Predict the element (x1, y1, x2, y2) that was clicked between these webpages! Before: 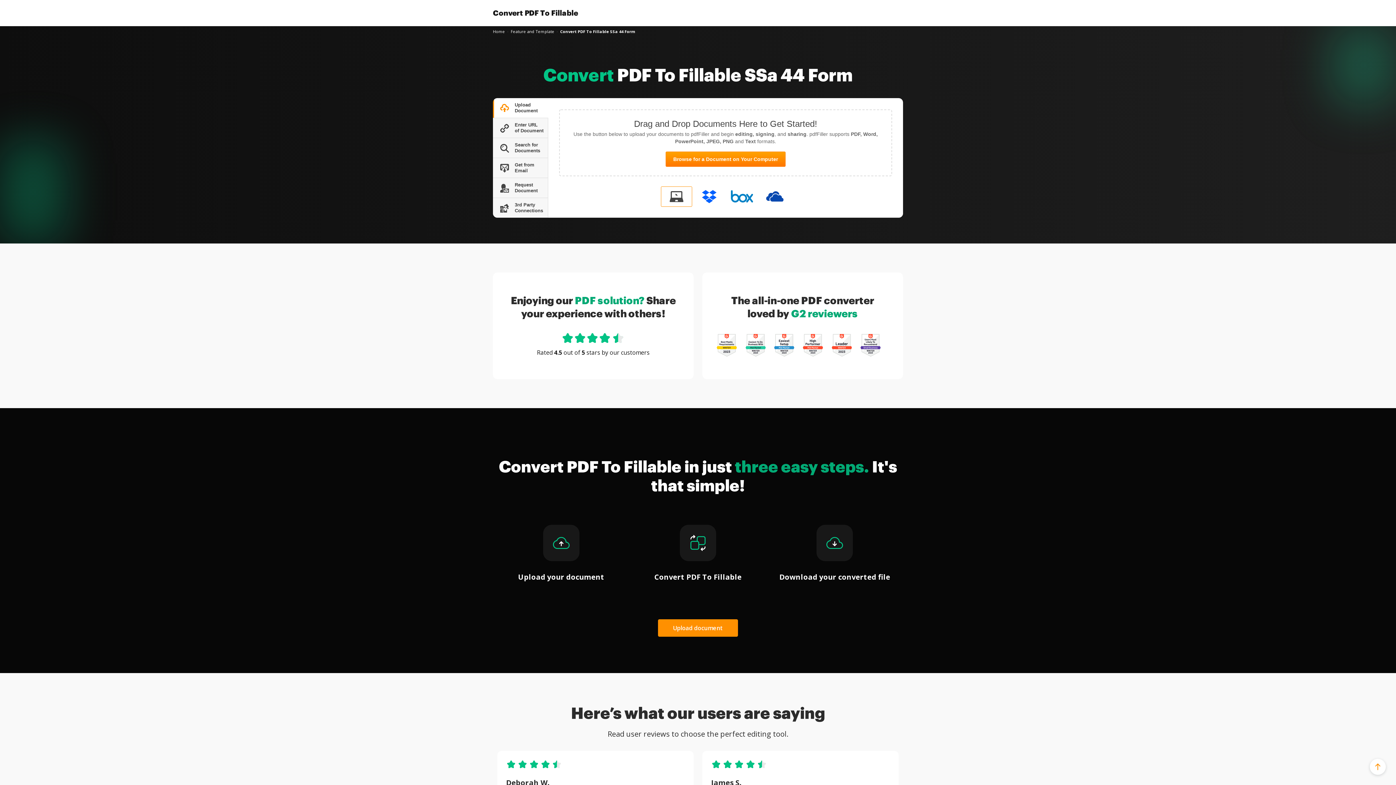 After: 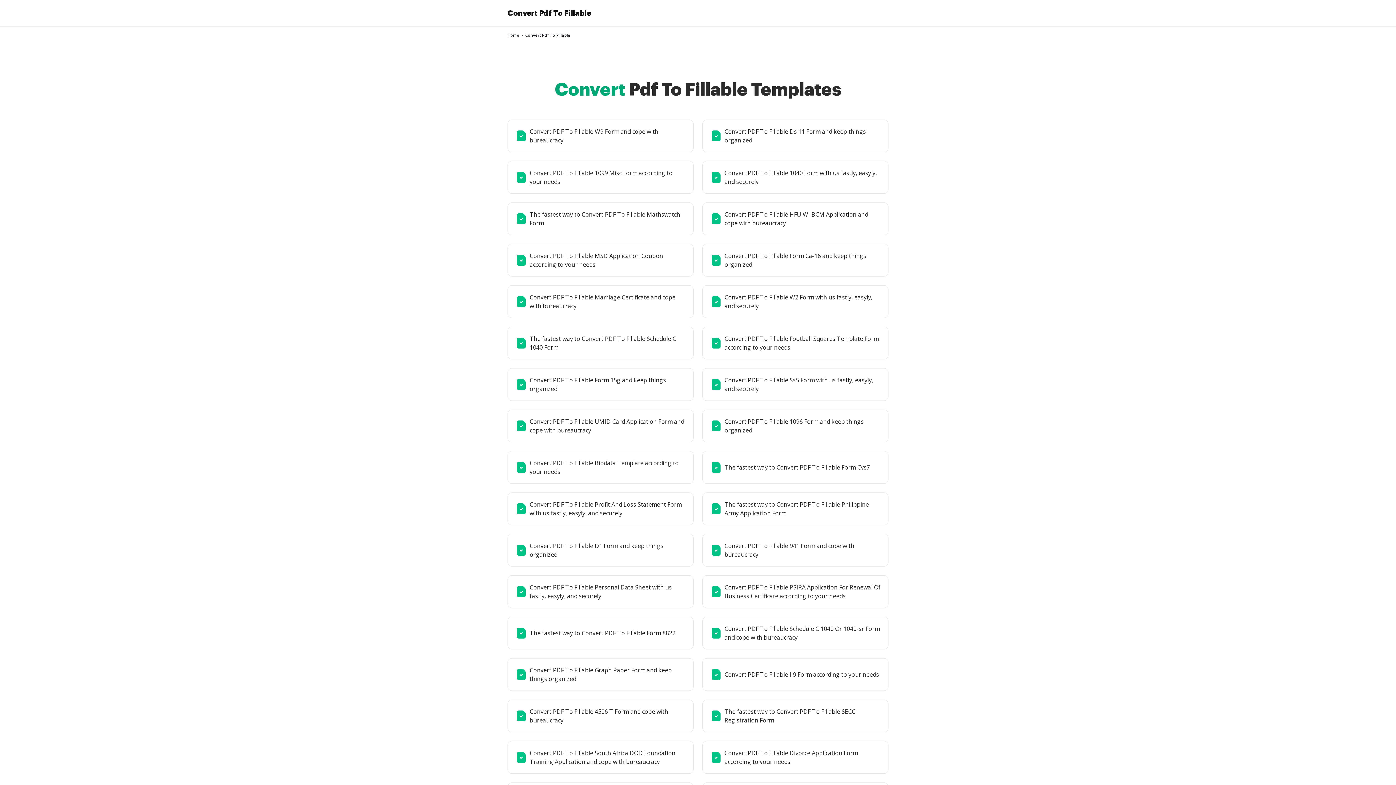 Action: label: Feature and Template bbox: (510, 28, 554, 34)